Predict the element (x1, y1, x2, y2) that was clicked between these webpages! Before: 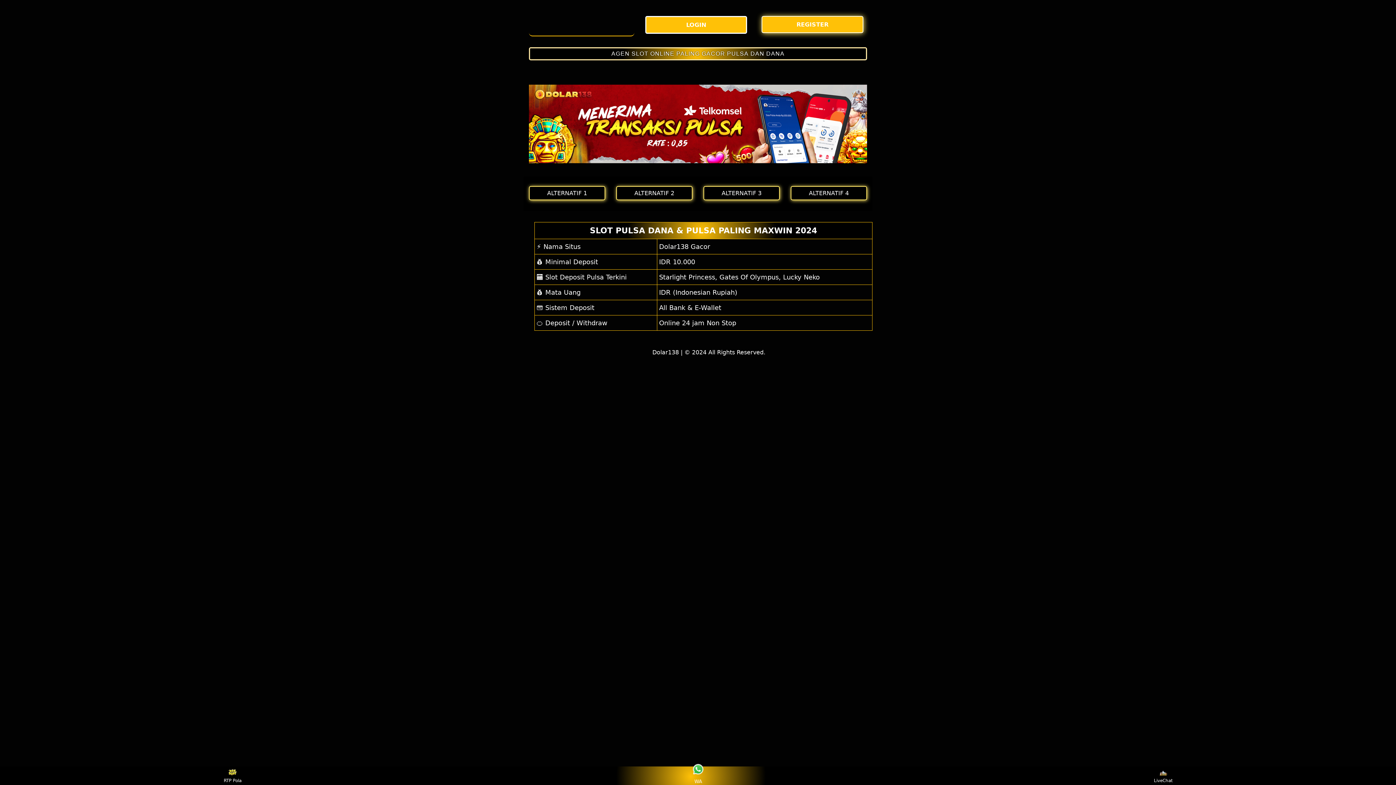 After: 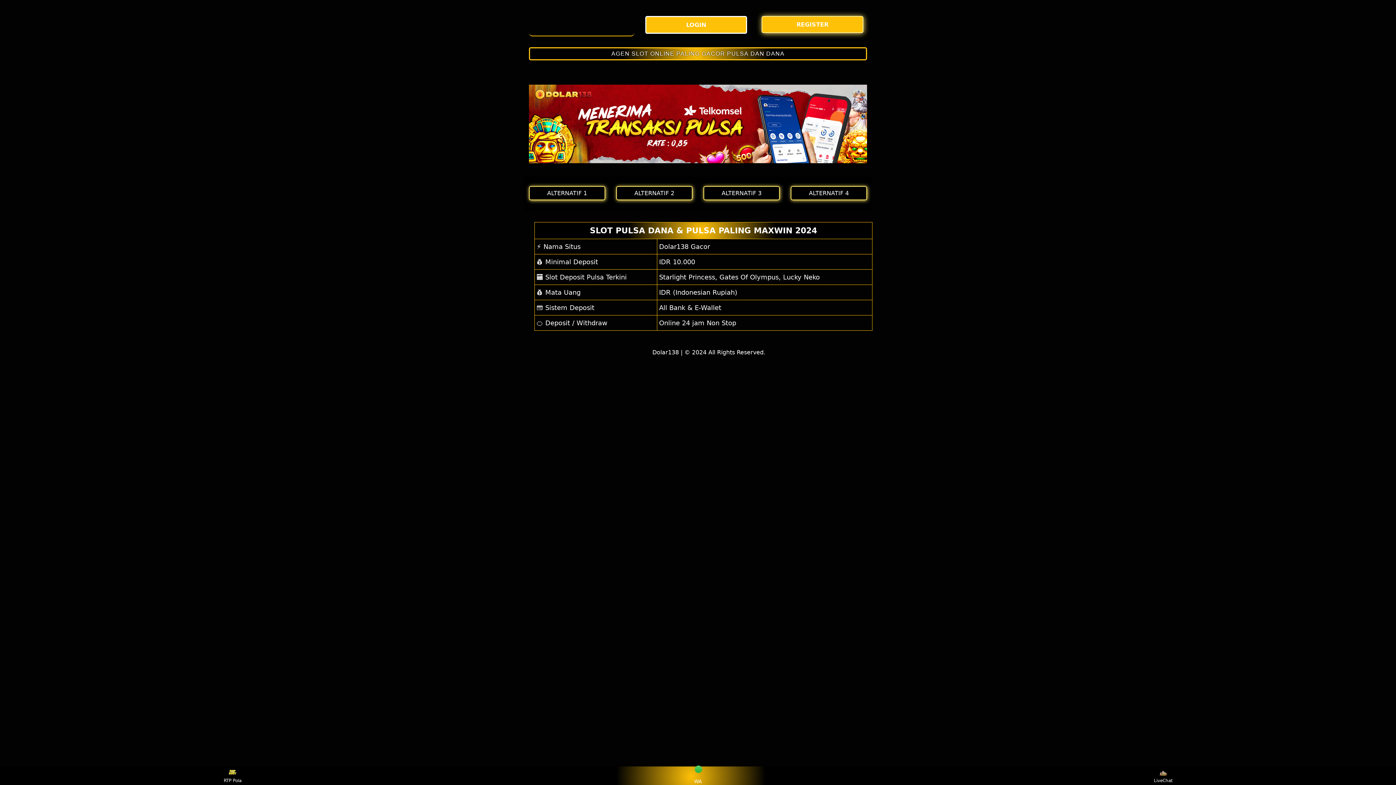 Action: label: LiveChat bbox: (1150, 768, 1177, 783)